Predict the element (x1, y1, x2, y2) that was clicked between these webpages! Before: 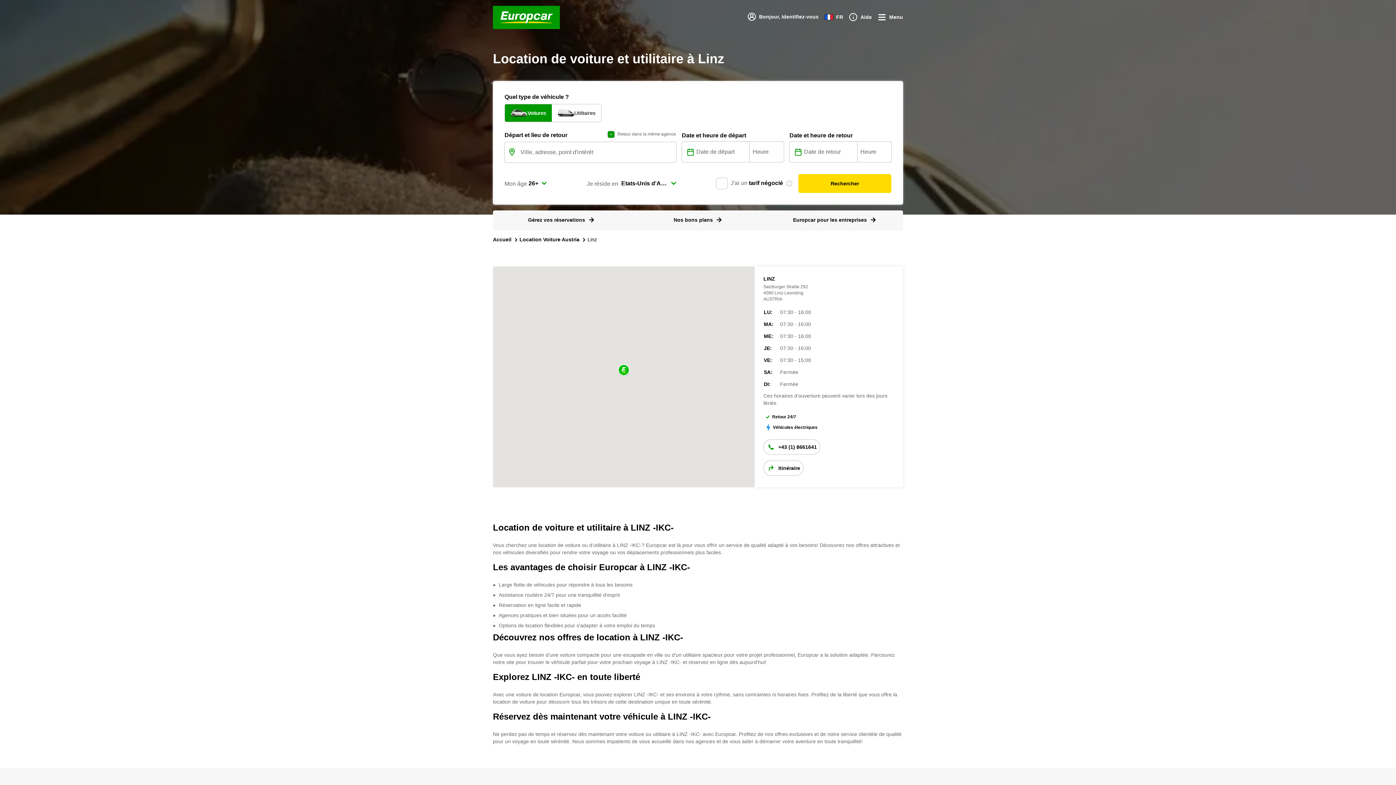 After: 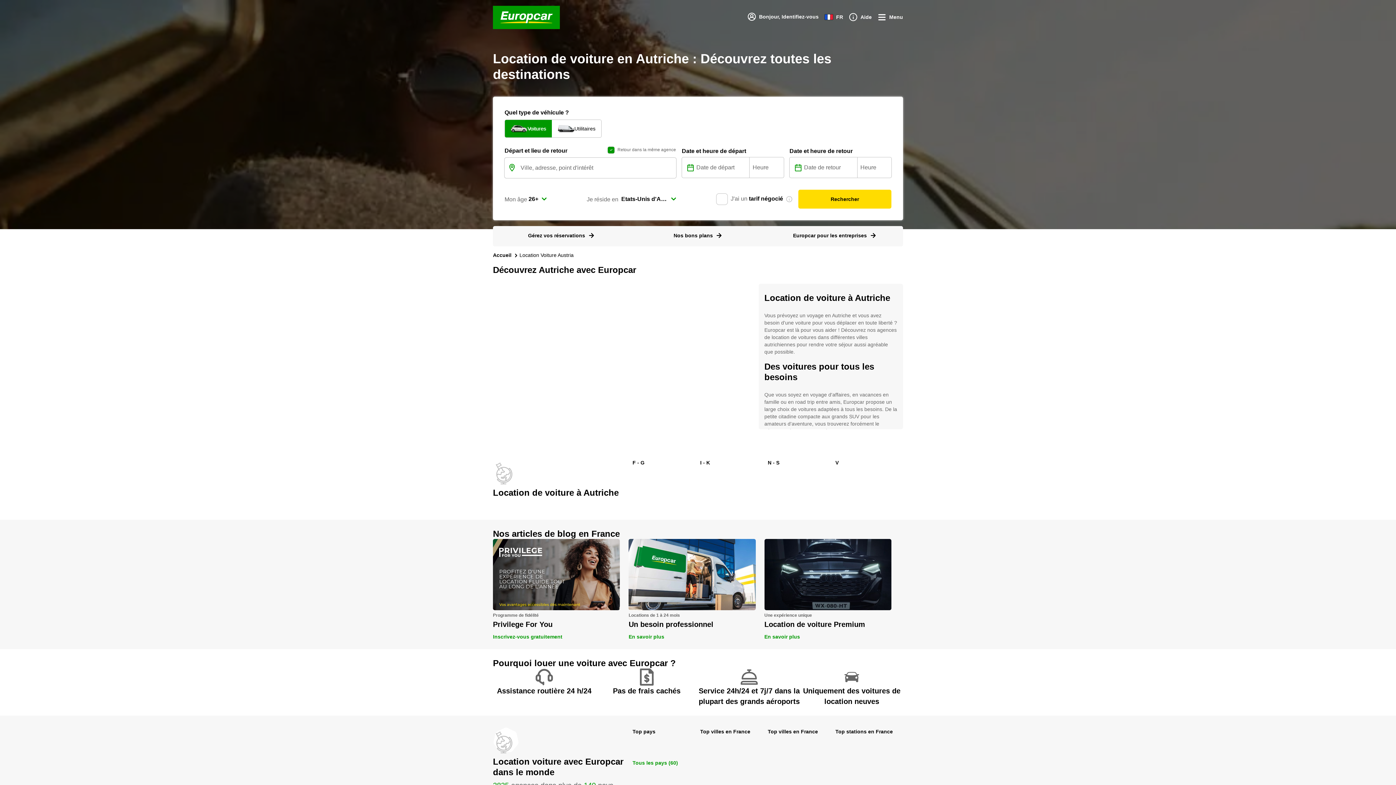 Action: label: Location Voiture Austria bbox: (519, 236, 579, 243)